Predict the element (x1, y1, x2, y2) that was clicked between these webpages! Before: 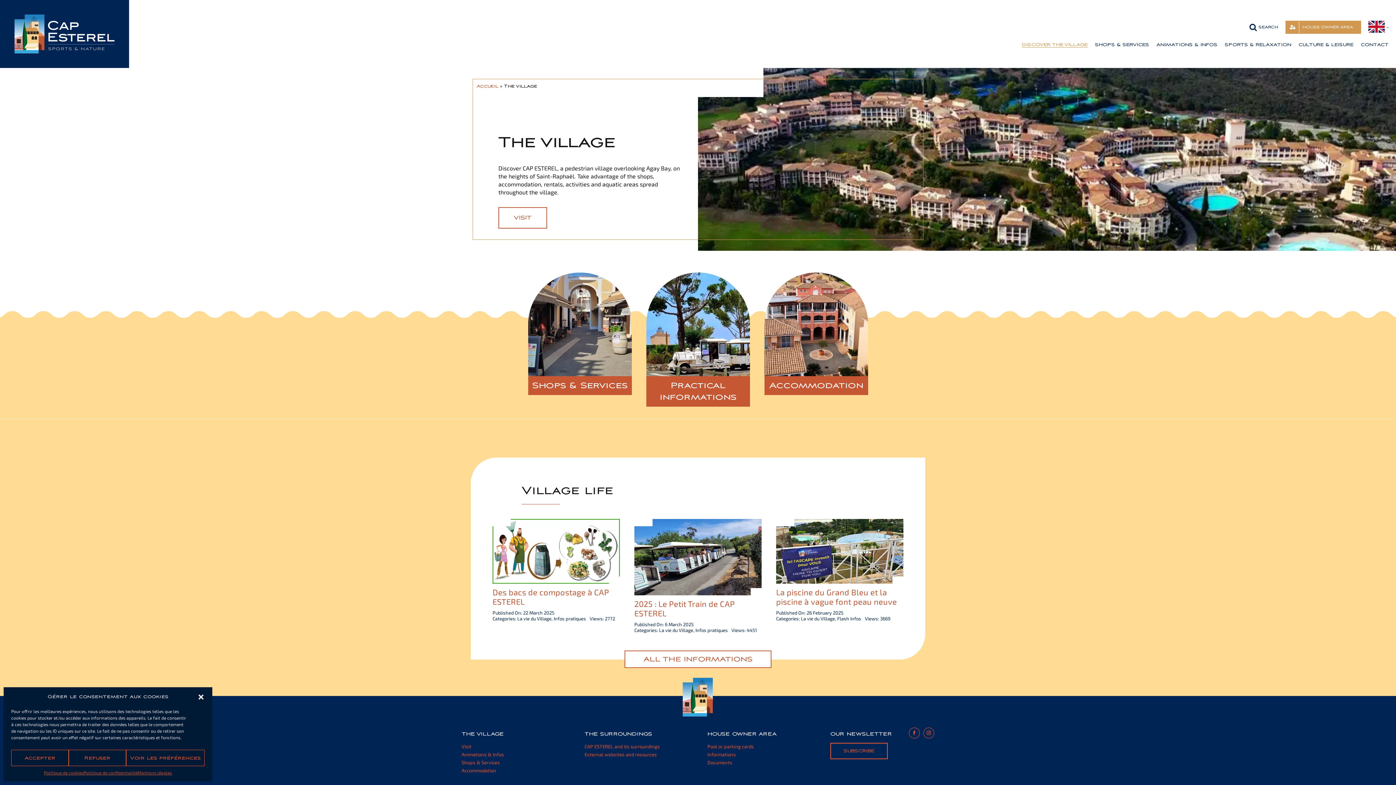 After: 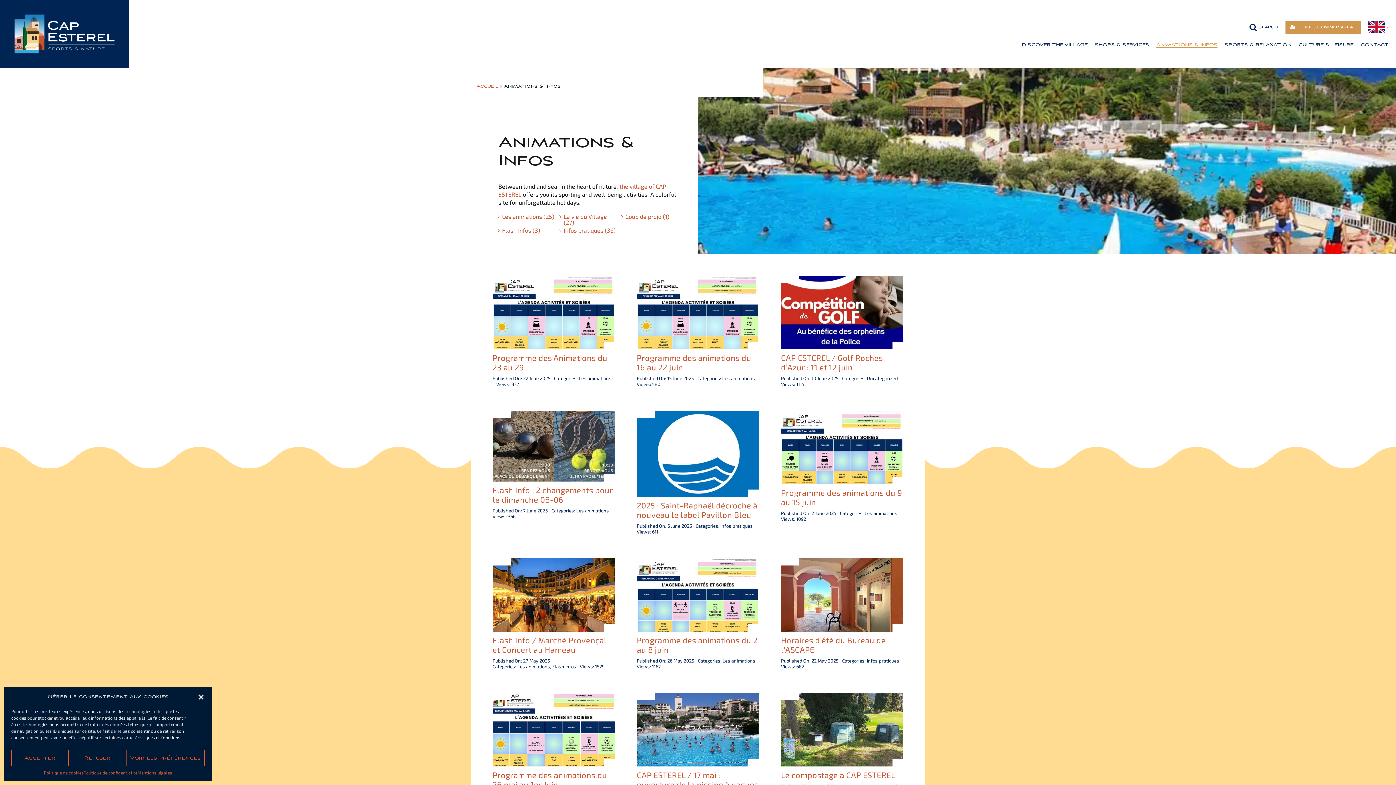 Action: bbox: (461, 751, 565, 759) label: Animations & Infos